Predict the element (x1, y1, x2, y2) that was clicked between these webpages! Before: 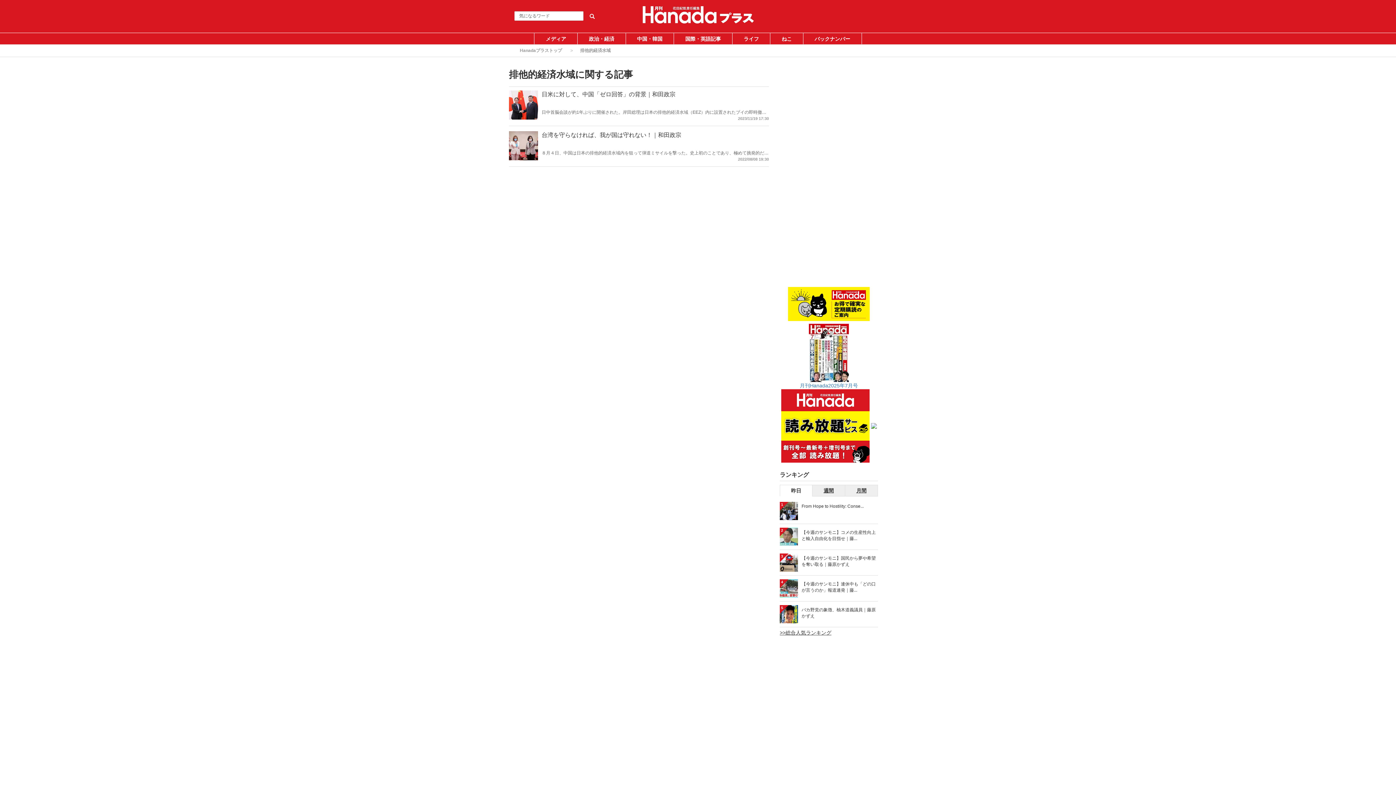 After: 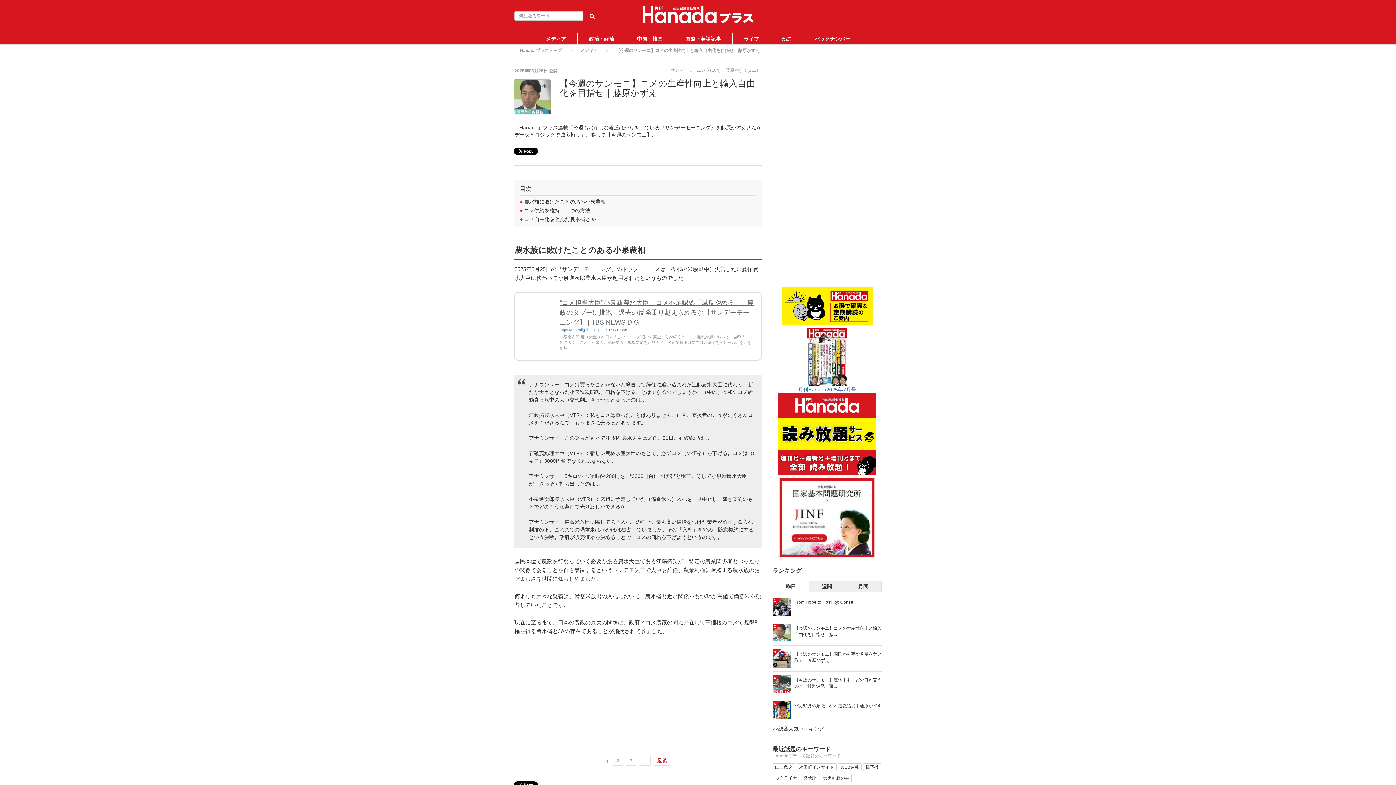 Action: bbox: (801, 529, 878, 542) label: 【今週のサンモニ】コメの生産性向上と輸入自由化を目指せ｜藤...